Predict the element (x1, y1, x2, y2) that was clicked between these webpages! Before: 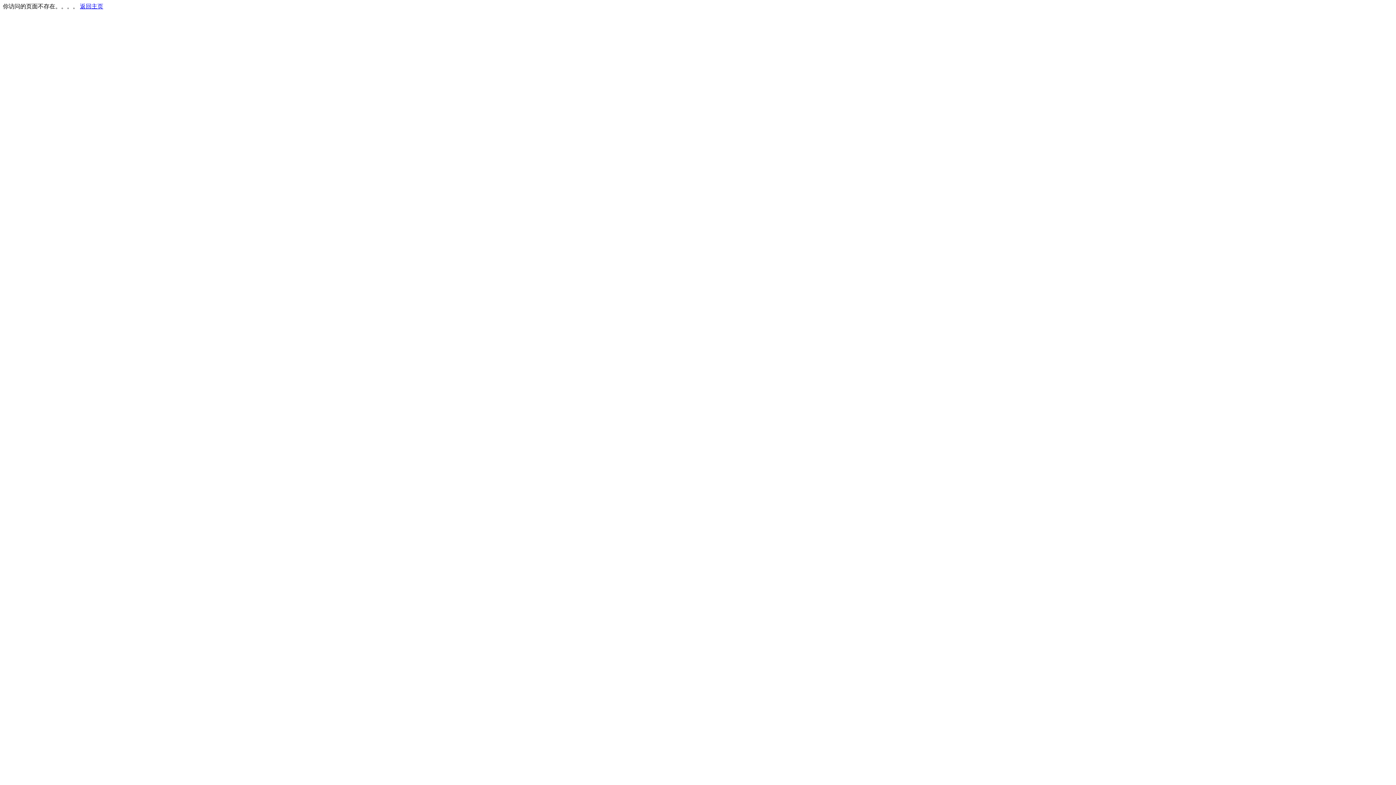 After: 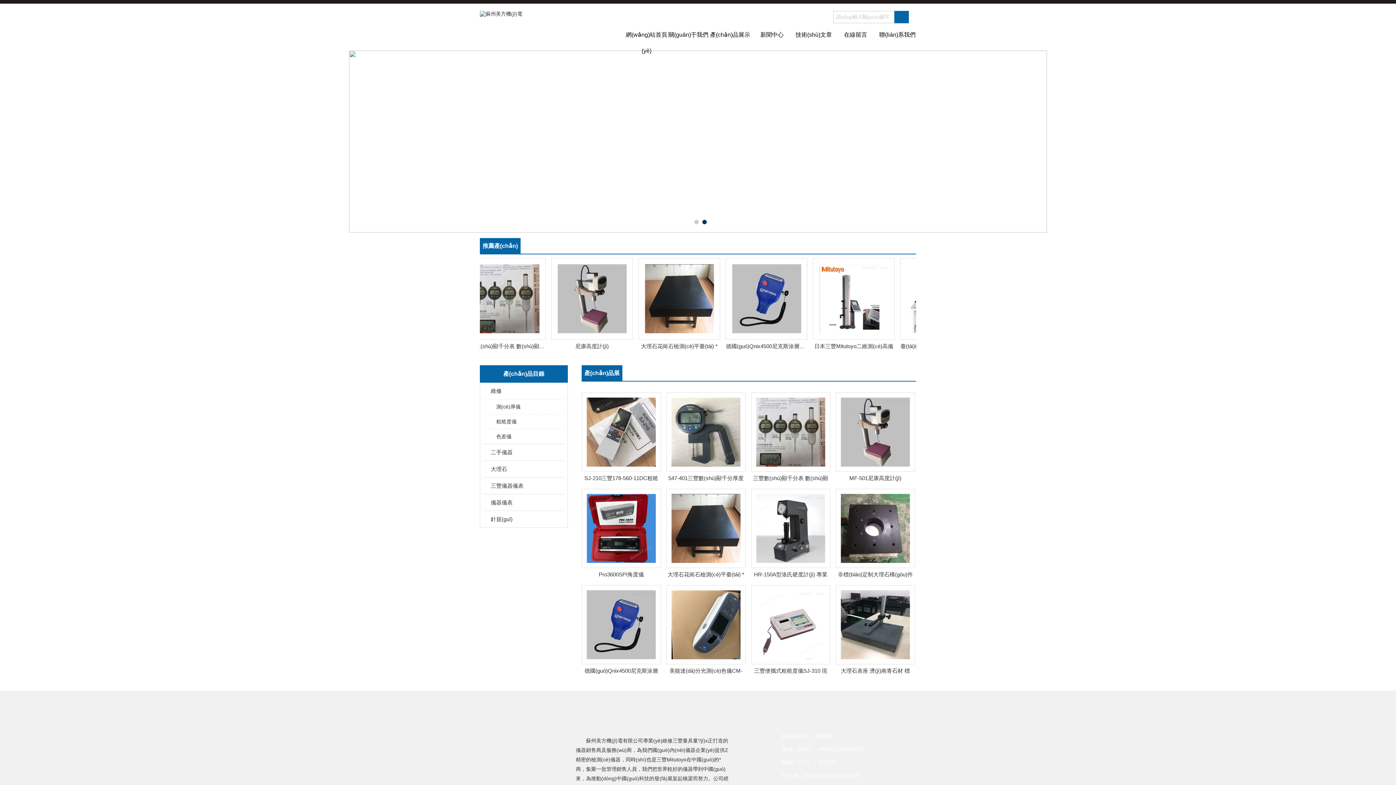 Action: label: 返回主页 bbox: (80, 3, 103, 9)